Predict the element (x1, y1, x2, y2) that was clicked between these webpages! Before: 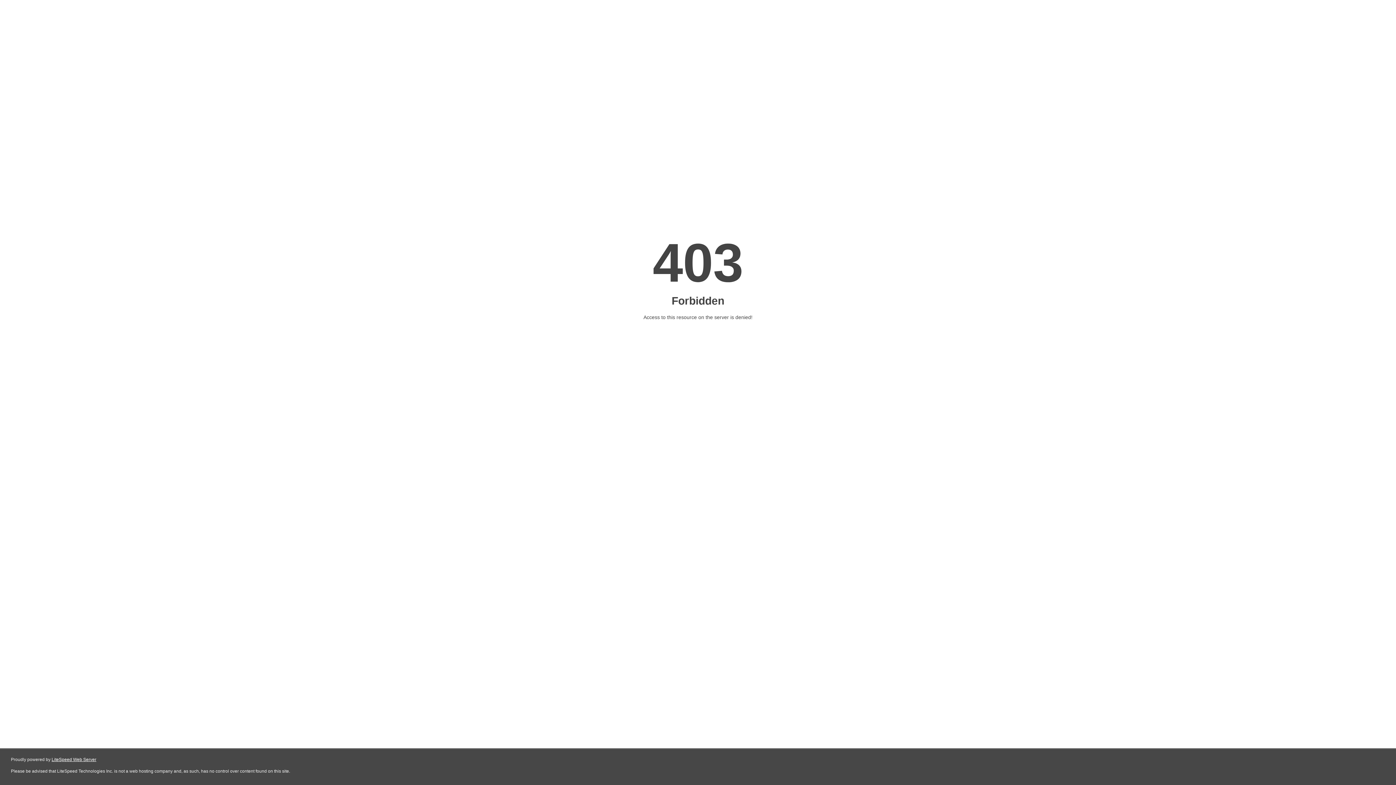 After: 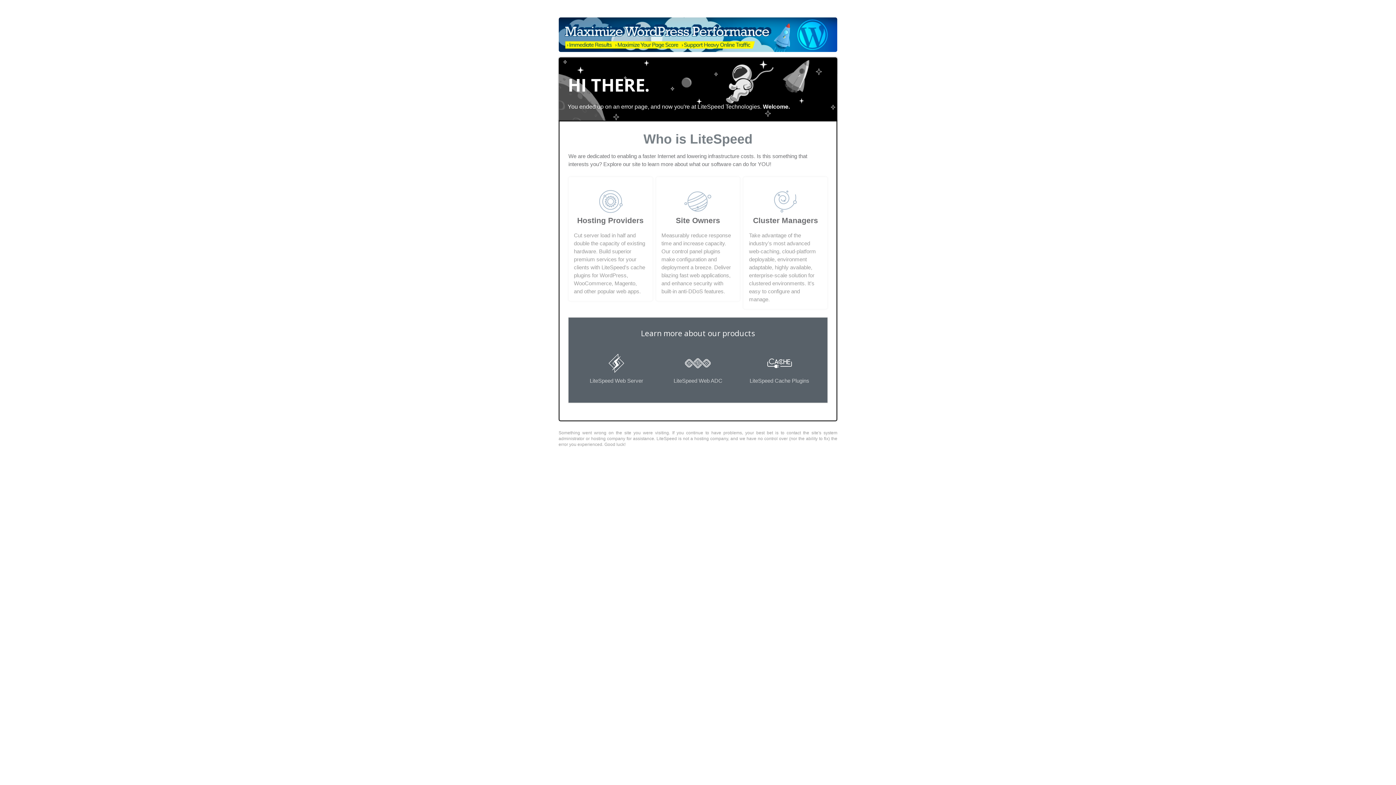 Action: label: LiteSpeed Web Server bbox: (51, 757, 96, 762)